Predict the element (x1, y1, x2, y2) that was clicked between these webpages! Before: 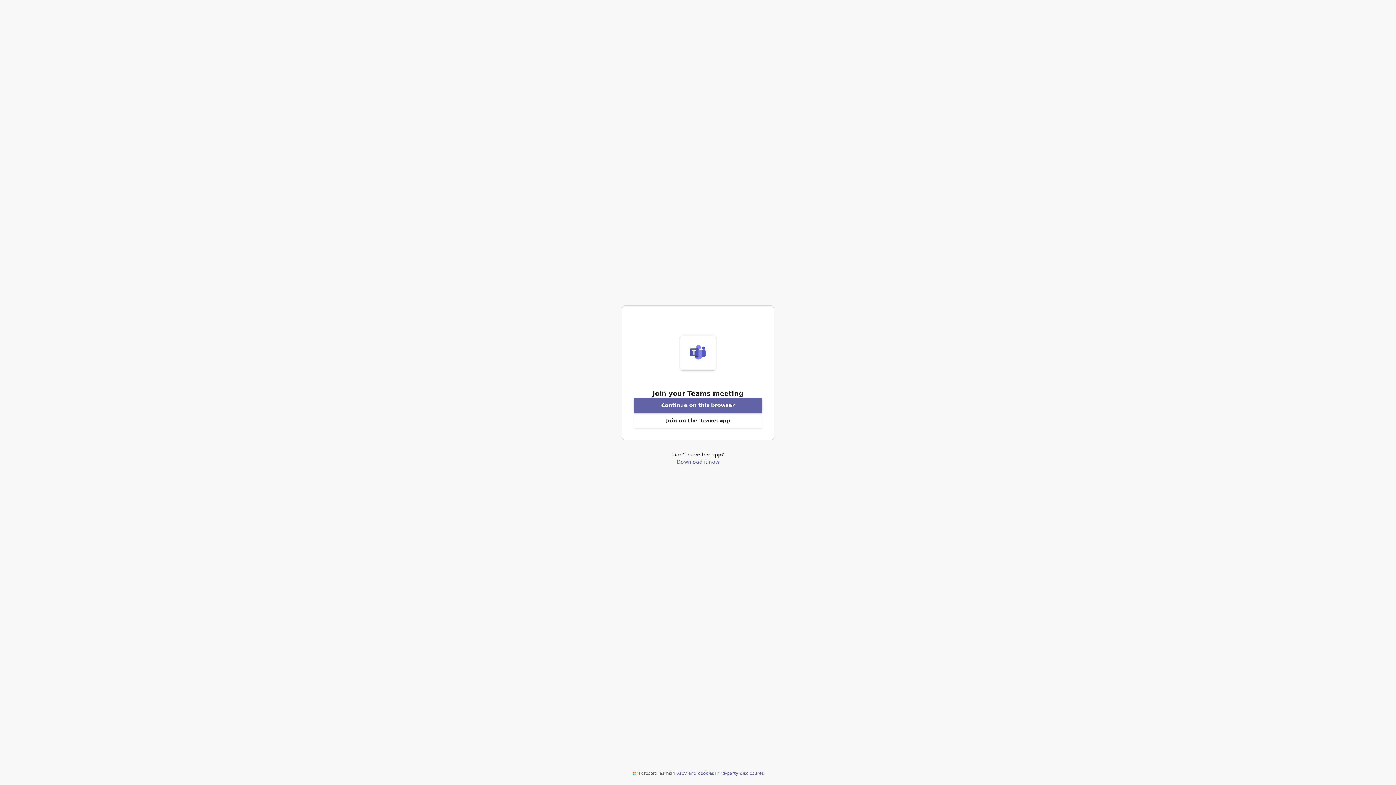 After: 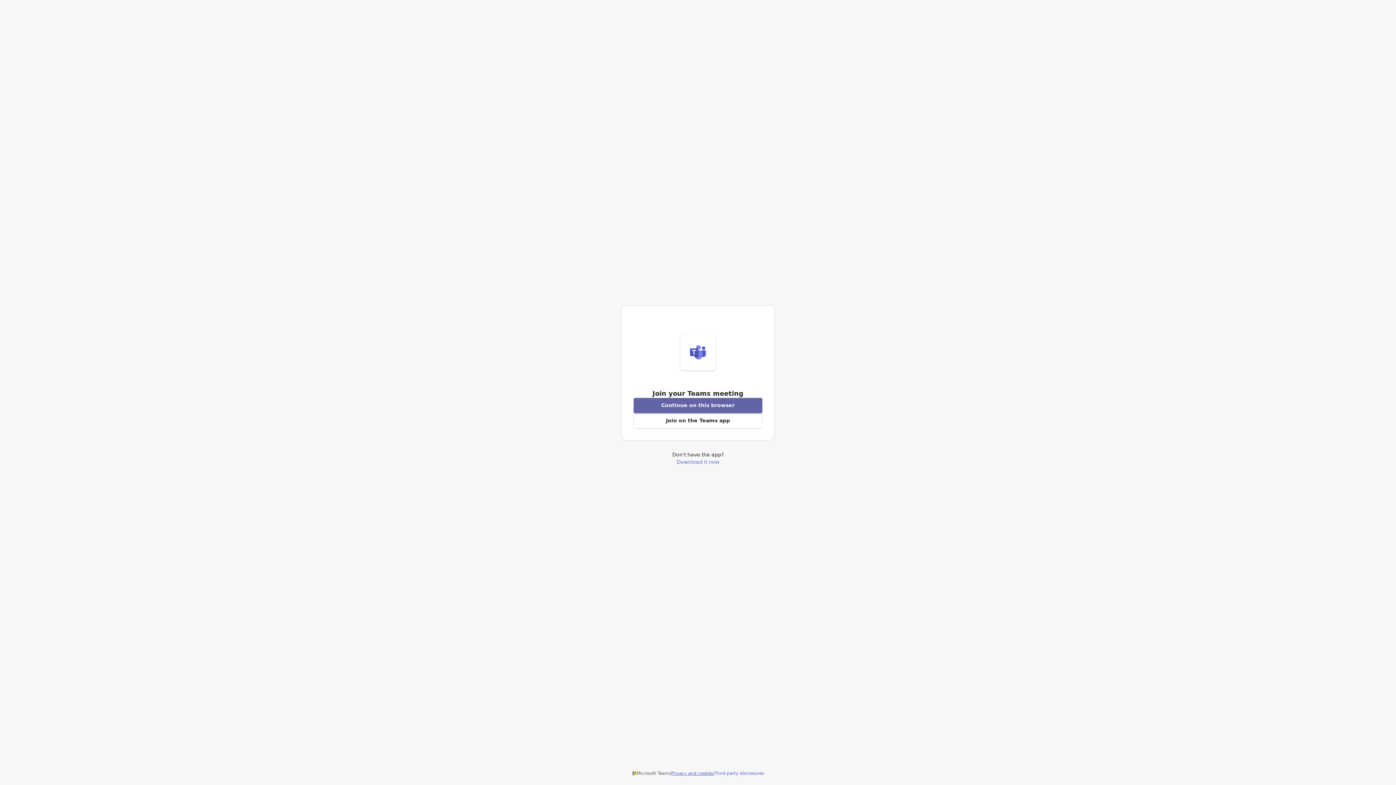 Action: bbox: (671, 770, 714, 776) label: Privacy and cookies